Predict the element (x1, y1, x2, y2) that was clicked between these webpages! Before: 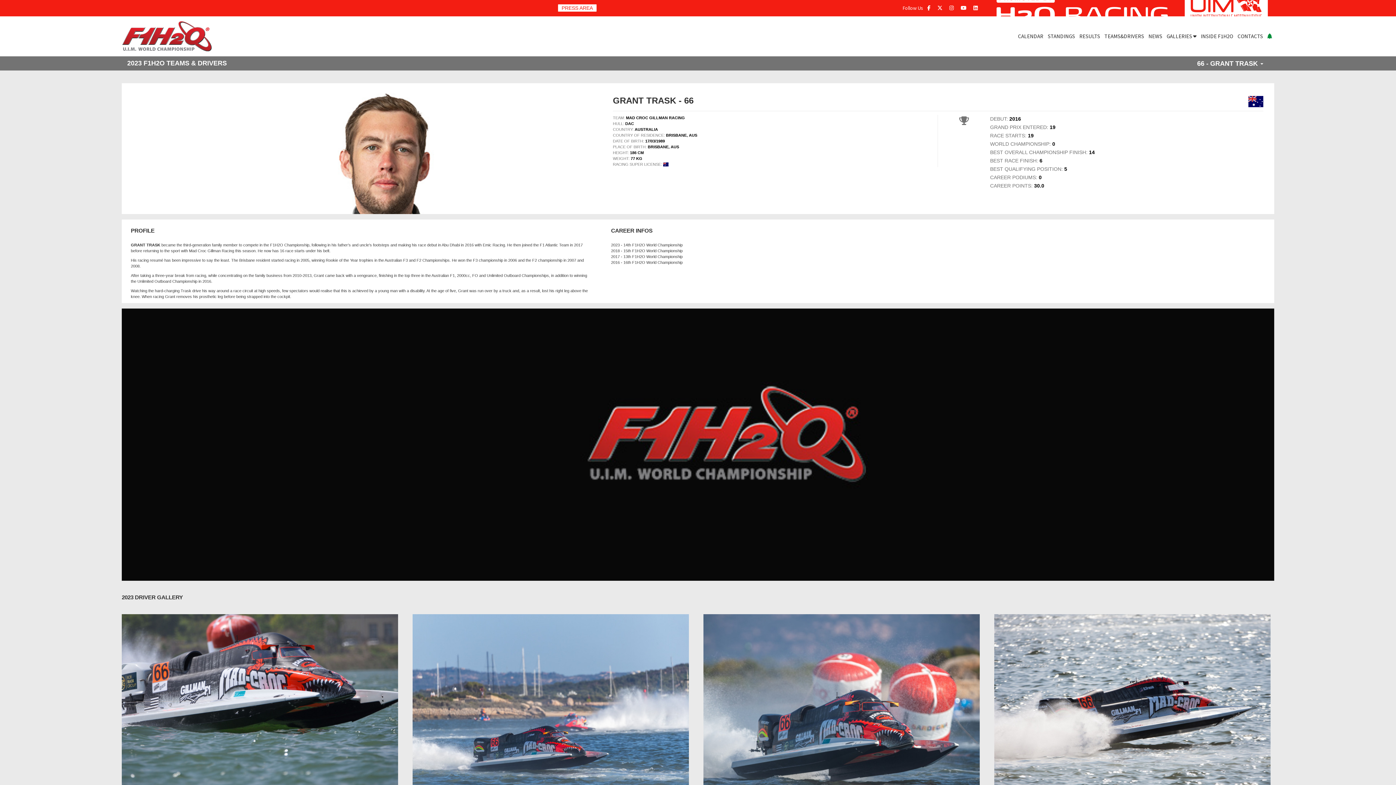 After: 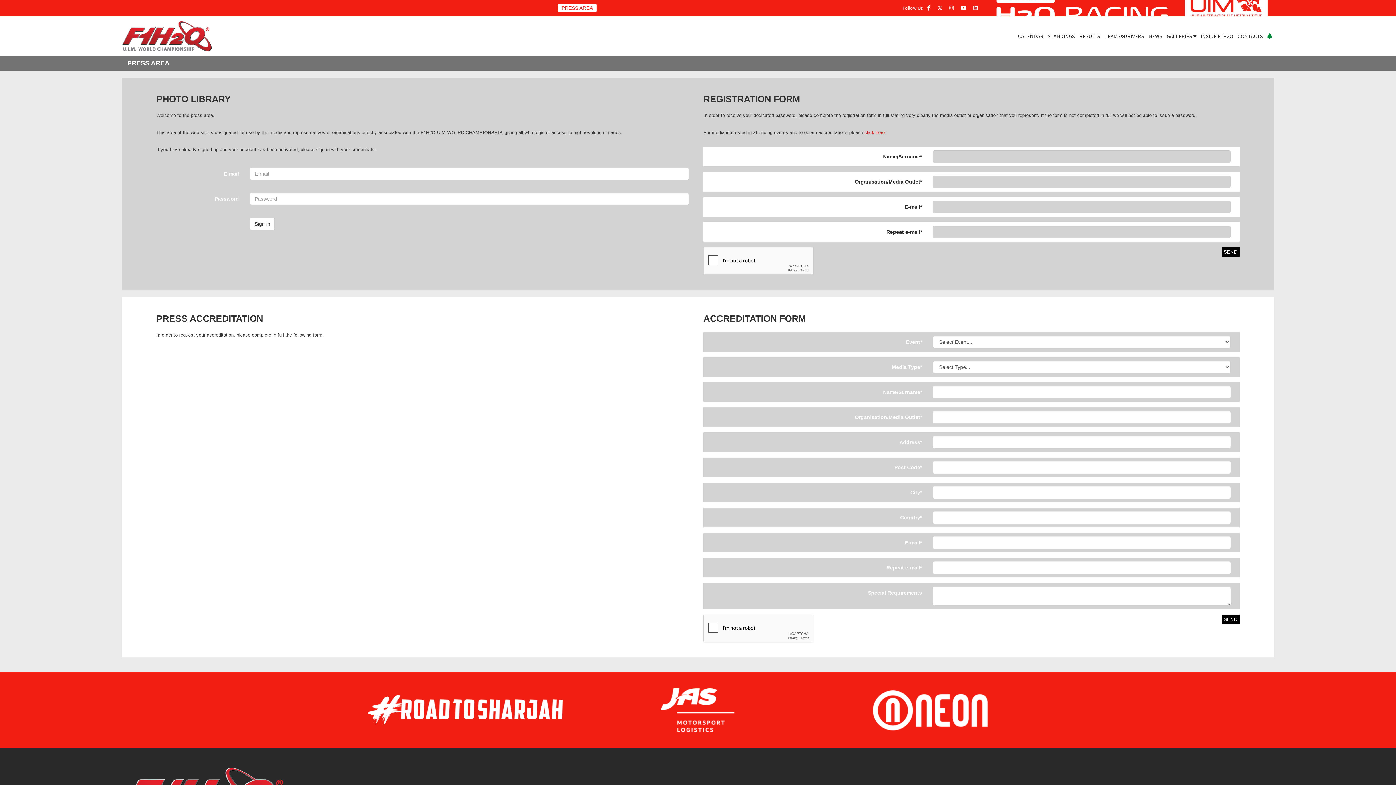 Action: label: PRESS AREA bbox: (558, 4, 596, 11)